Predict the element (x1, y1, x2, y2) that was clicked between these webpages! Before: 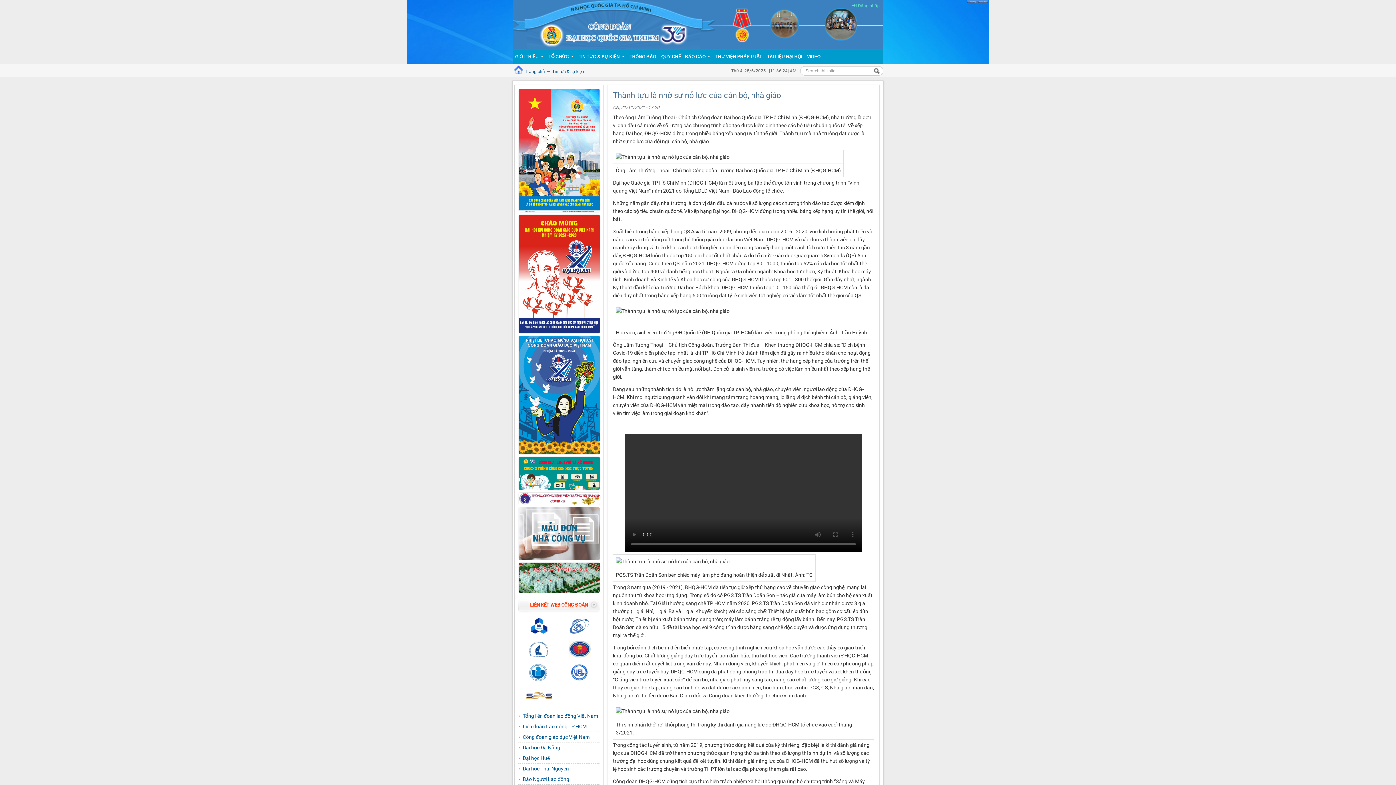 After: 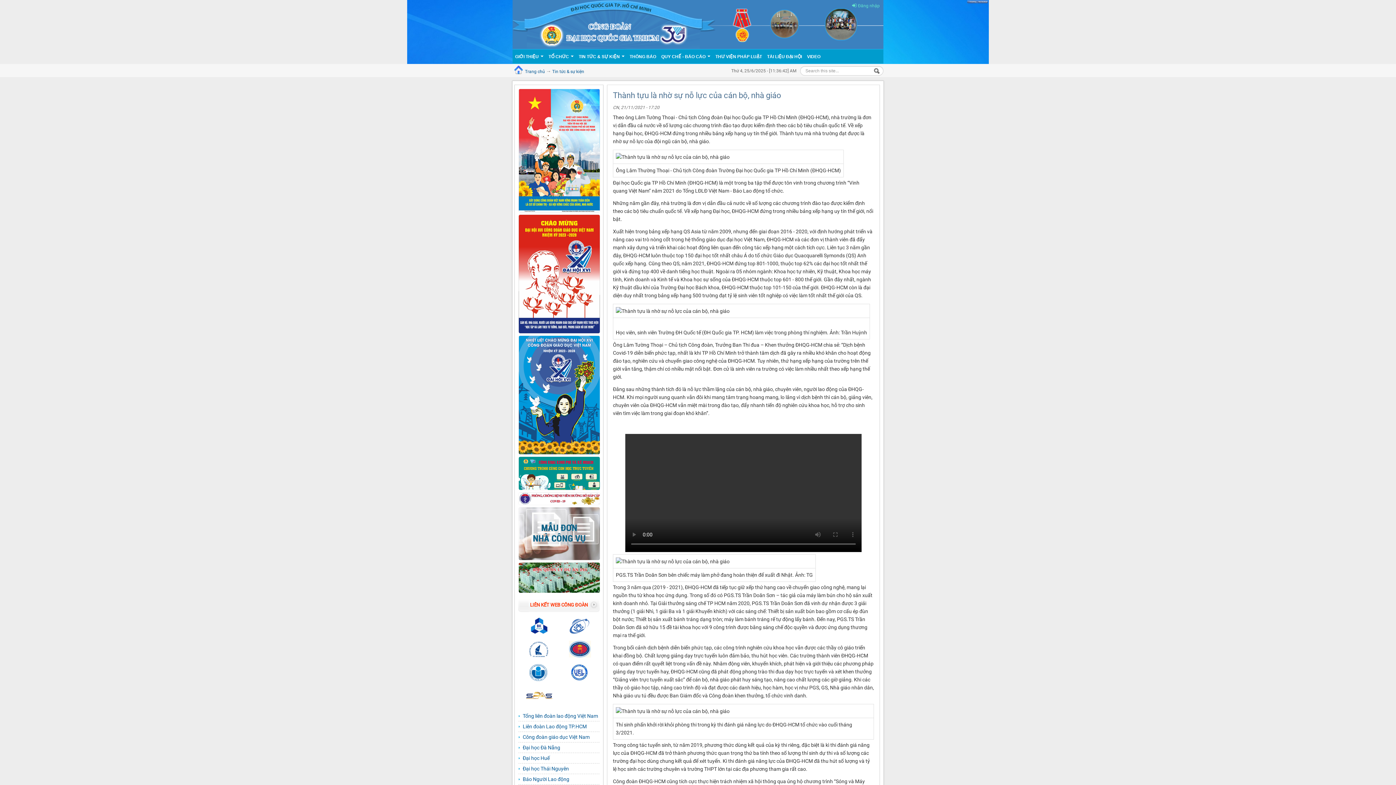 Action: bbox: (518, 692, 559, 698)